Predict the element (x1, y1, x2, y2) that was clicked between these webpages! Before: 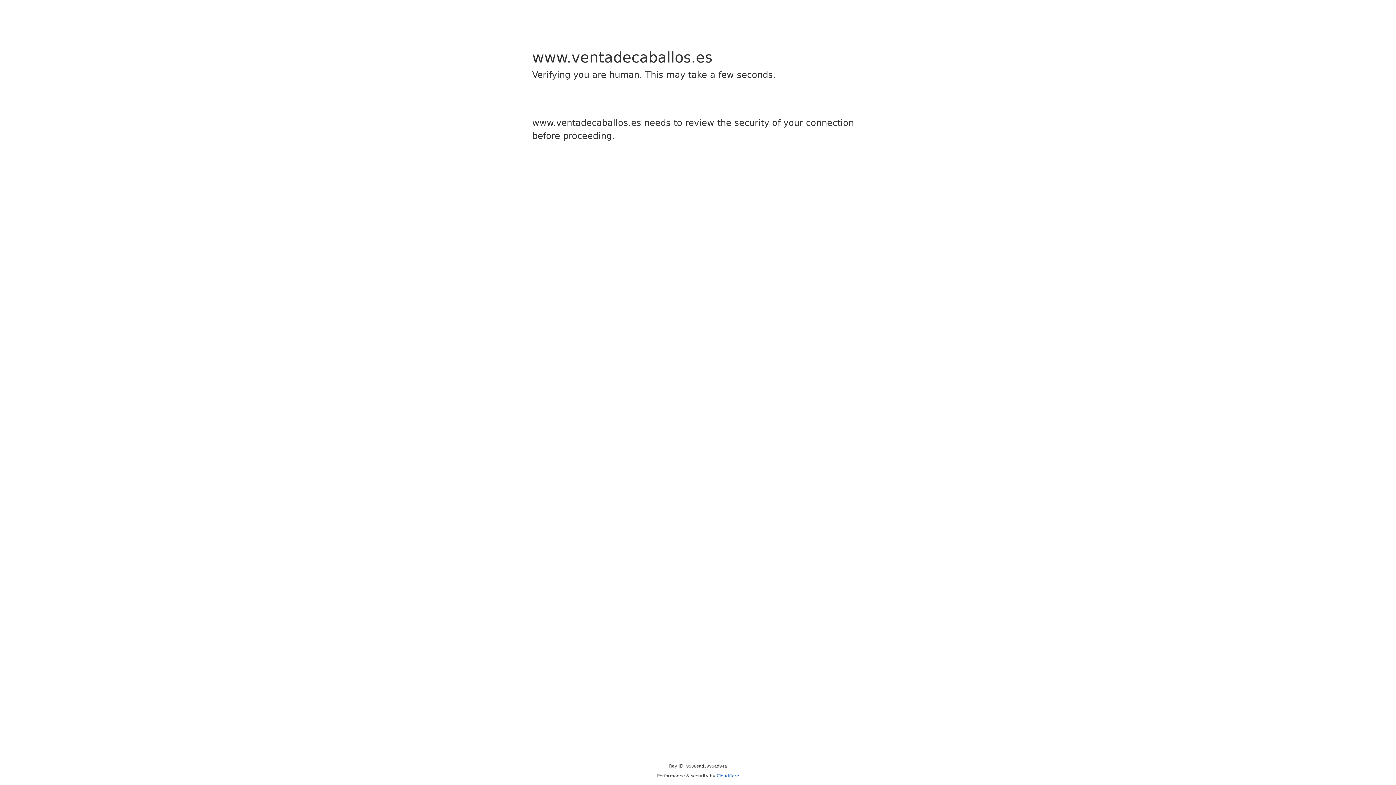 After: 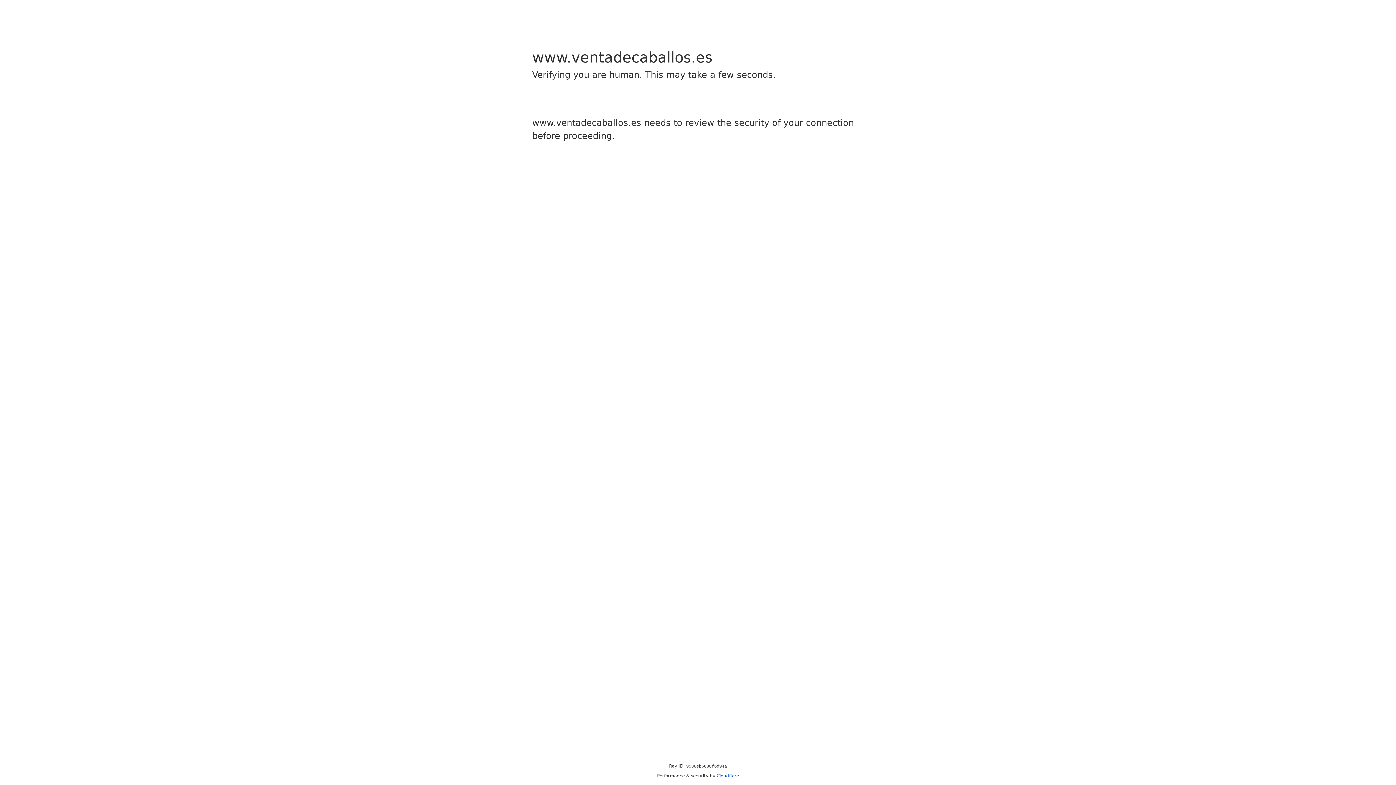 Action: bbox: (716, 773, 739, 778) label: Cloudflare